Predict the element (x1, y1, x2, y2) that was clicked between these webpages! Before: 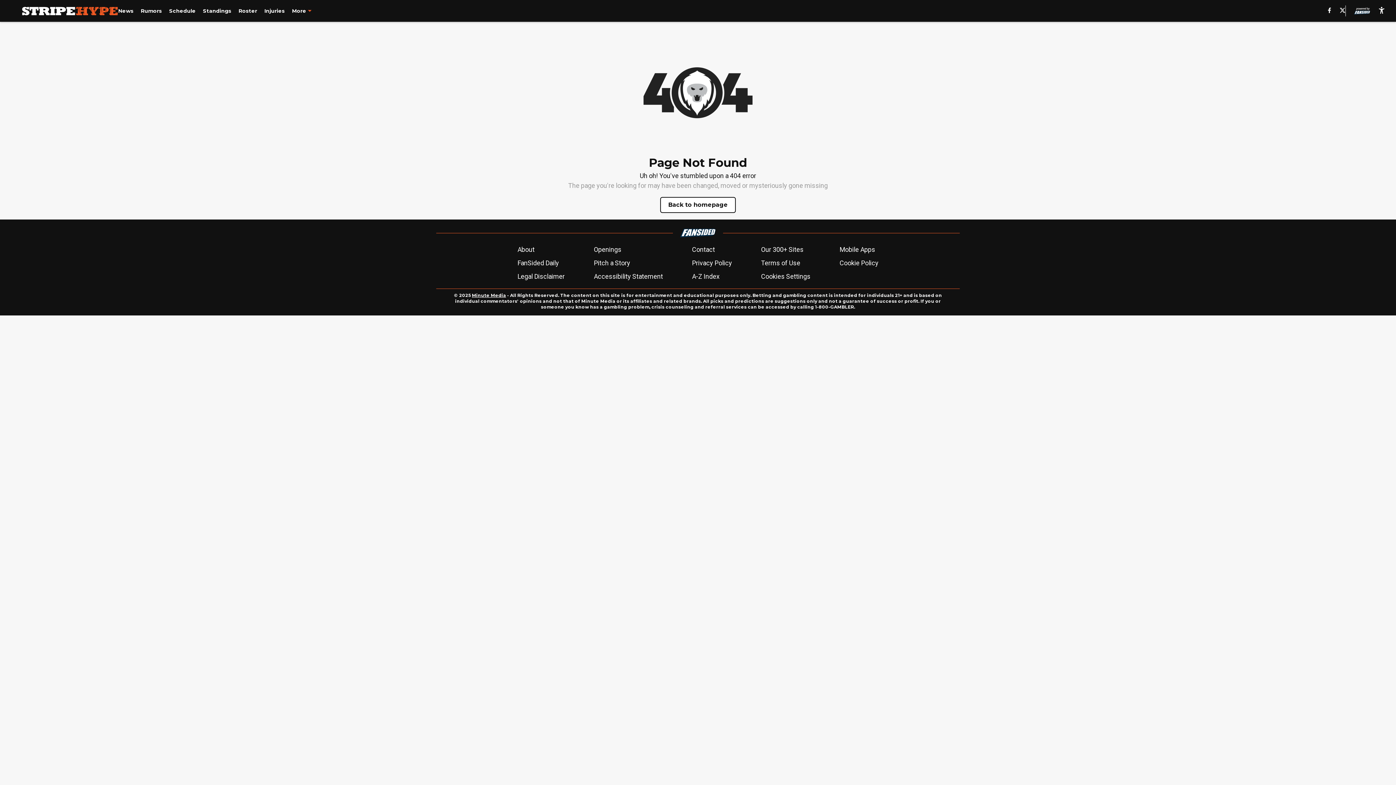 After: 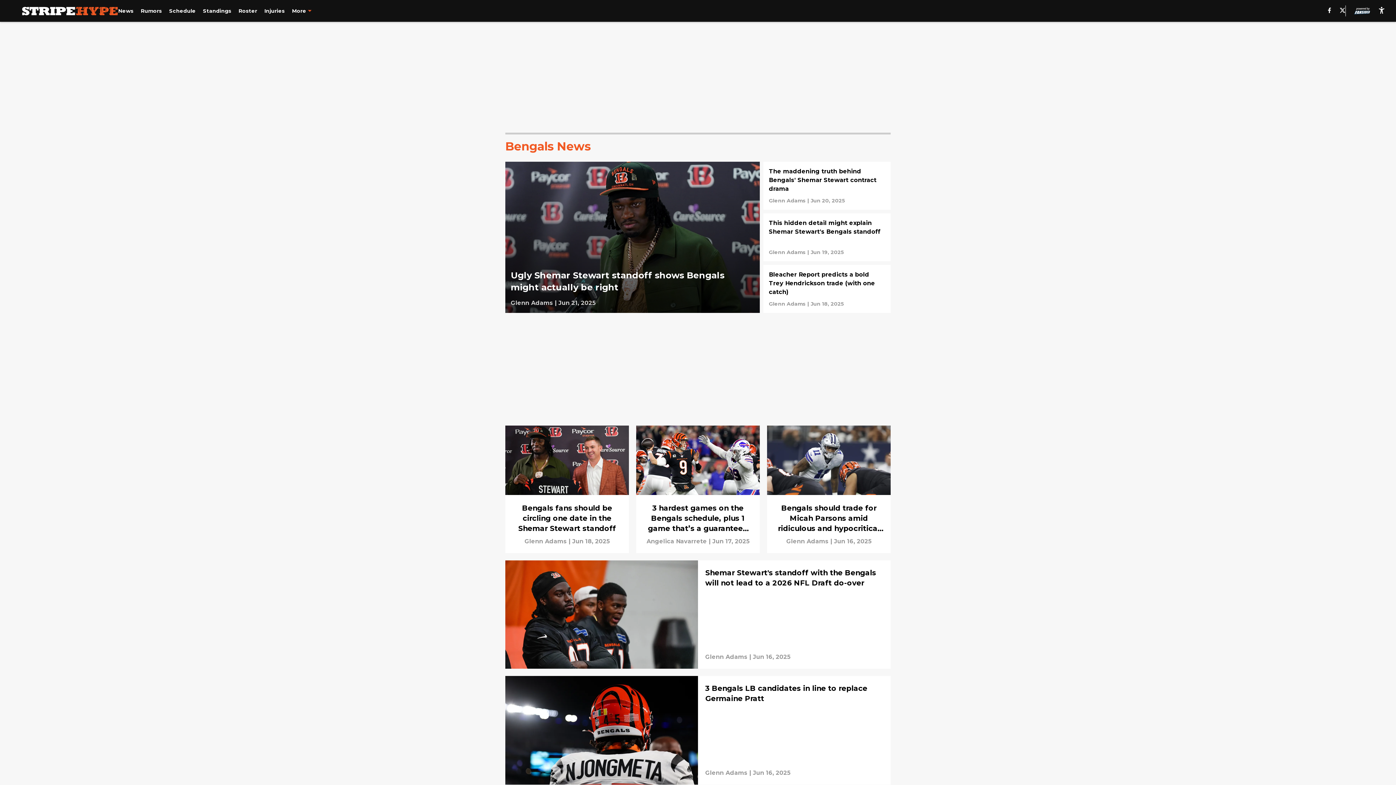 Action: bbox: (118, 7, 133, 14) label: News